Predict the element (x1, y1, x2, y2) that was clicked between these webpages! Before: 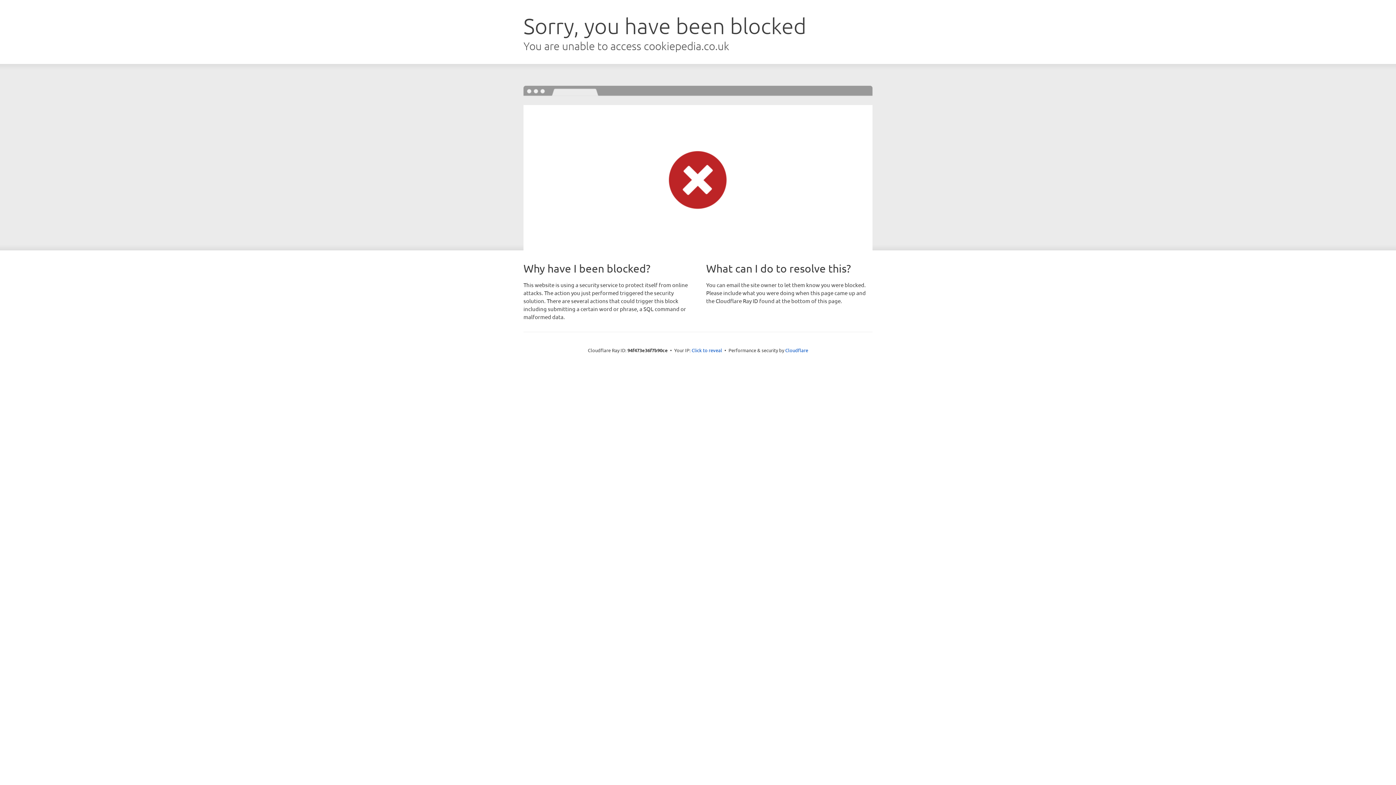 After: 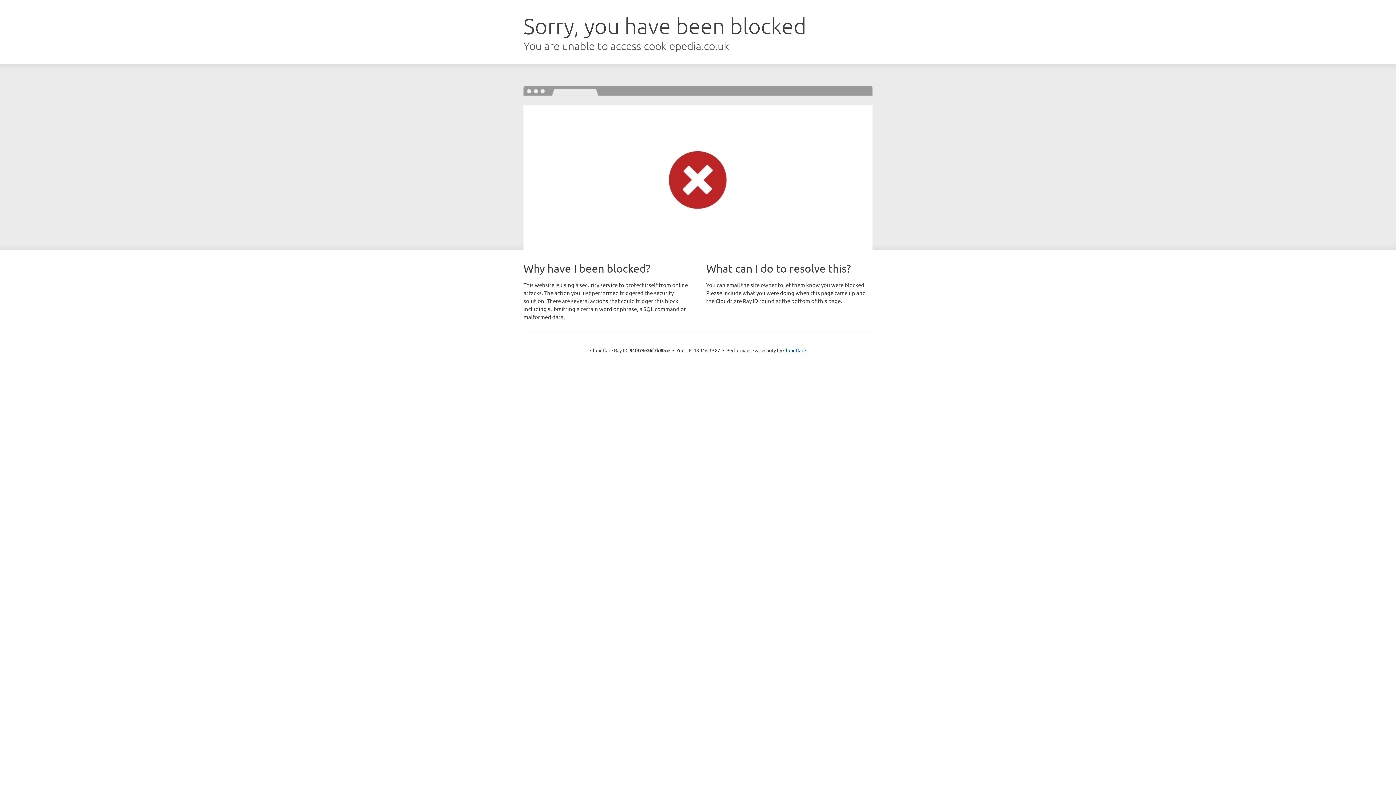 Action: label: Click to reveal bbox: (691, 346, 722, 353)